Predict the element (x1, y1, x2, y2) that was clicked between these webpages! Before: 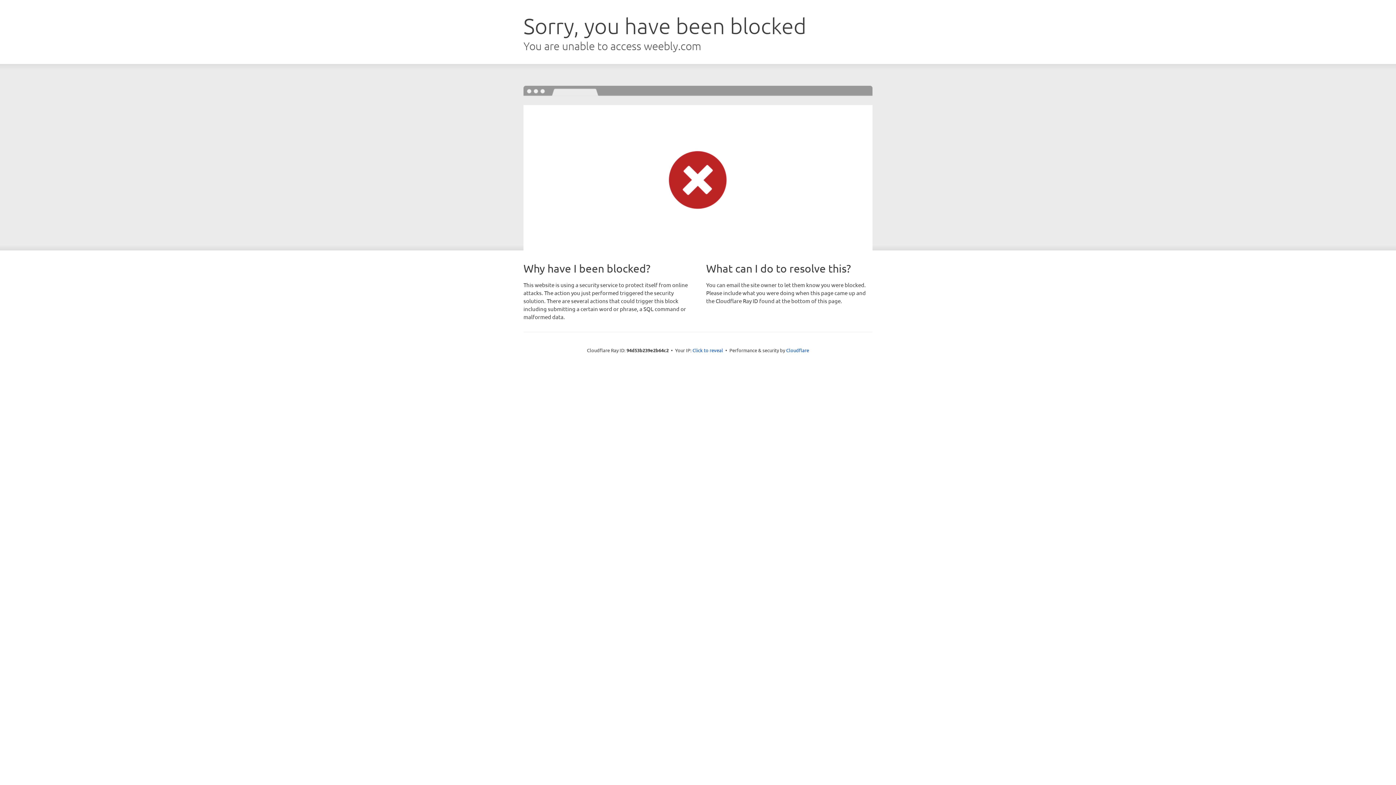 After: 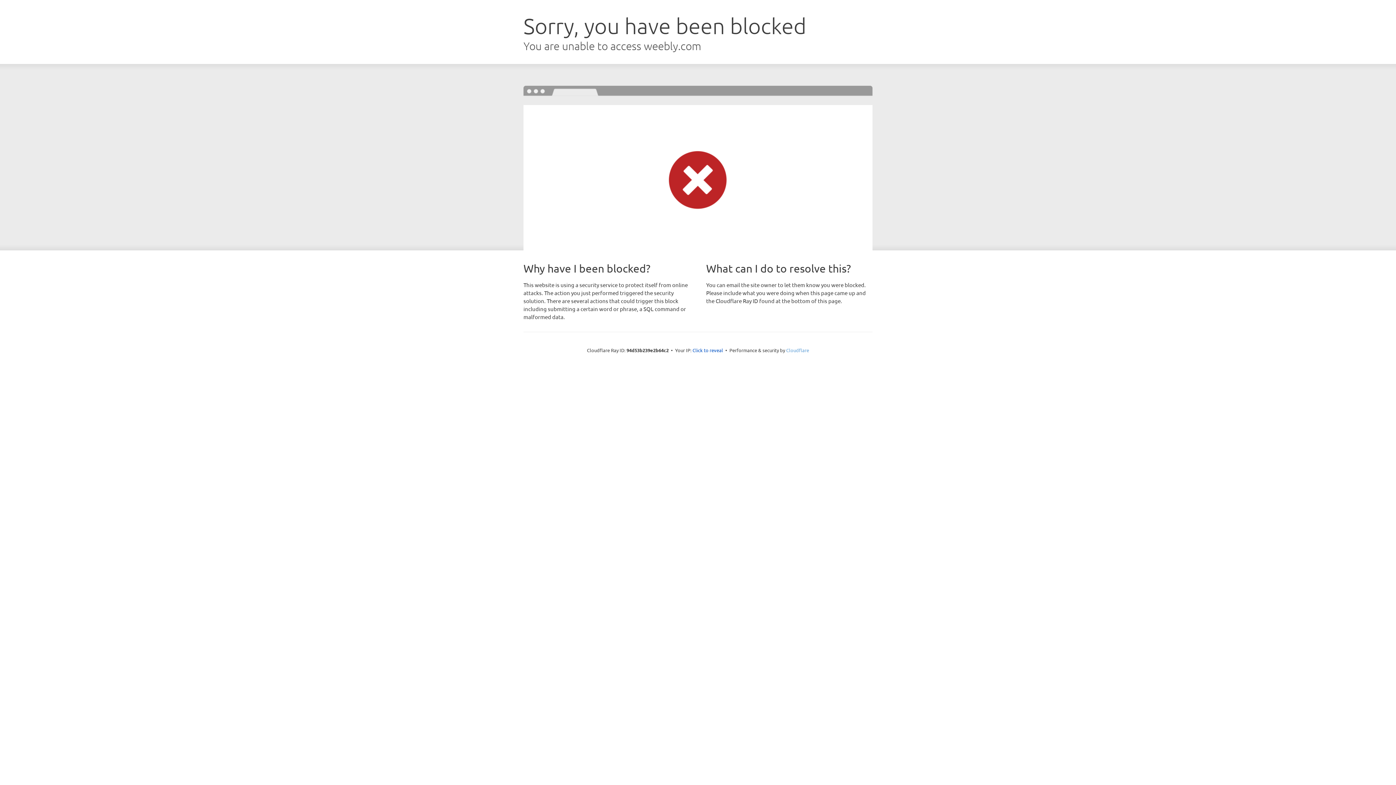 Action: label: Cloudflare bbox: (786, 347, 809, 353)